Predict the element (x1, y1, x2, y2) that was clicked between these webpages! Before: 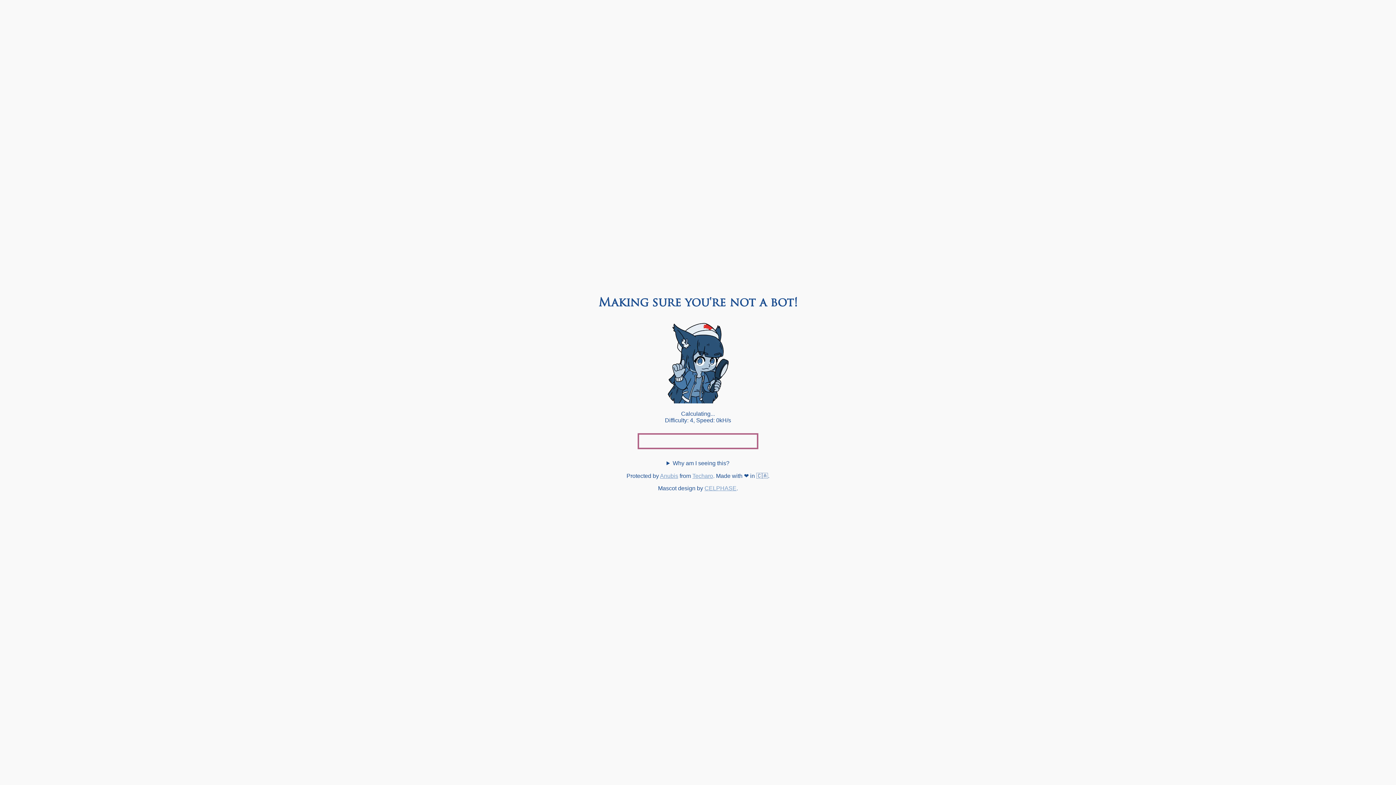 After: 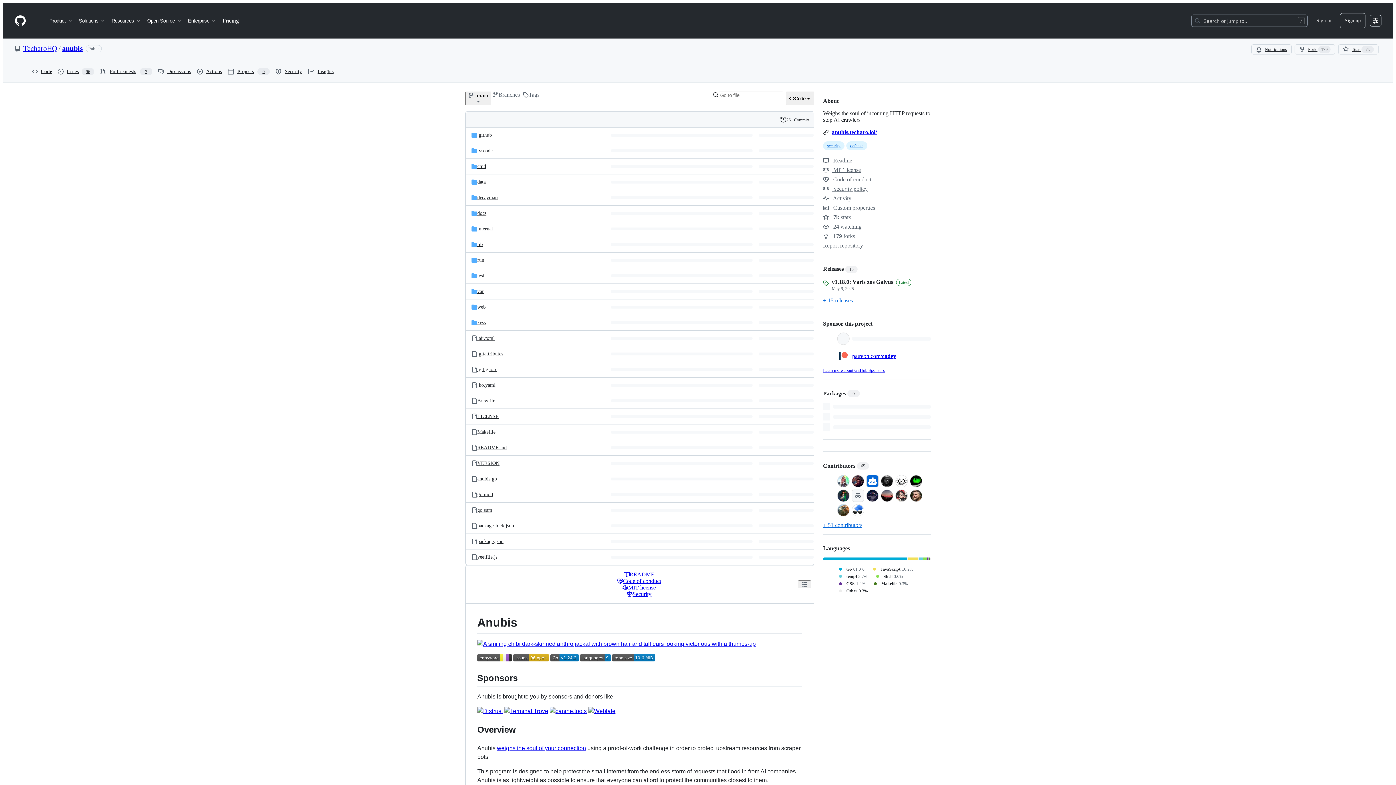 Action: label: Anubis bbox: (660, 473, 678, 479)